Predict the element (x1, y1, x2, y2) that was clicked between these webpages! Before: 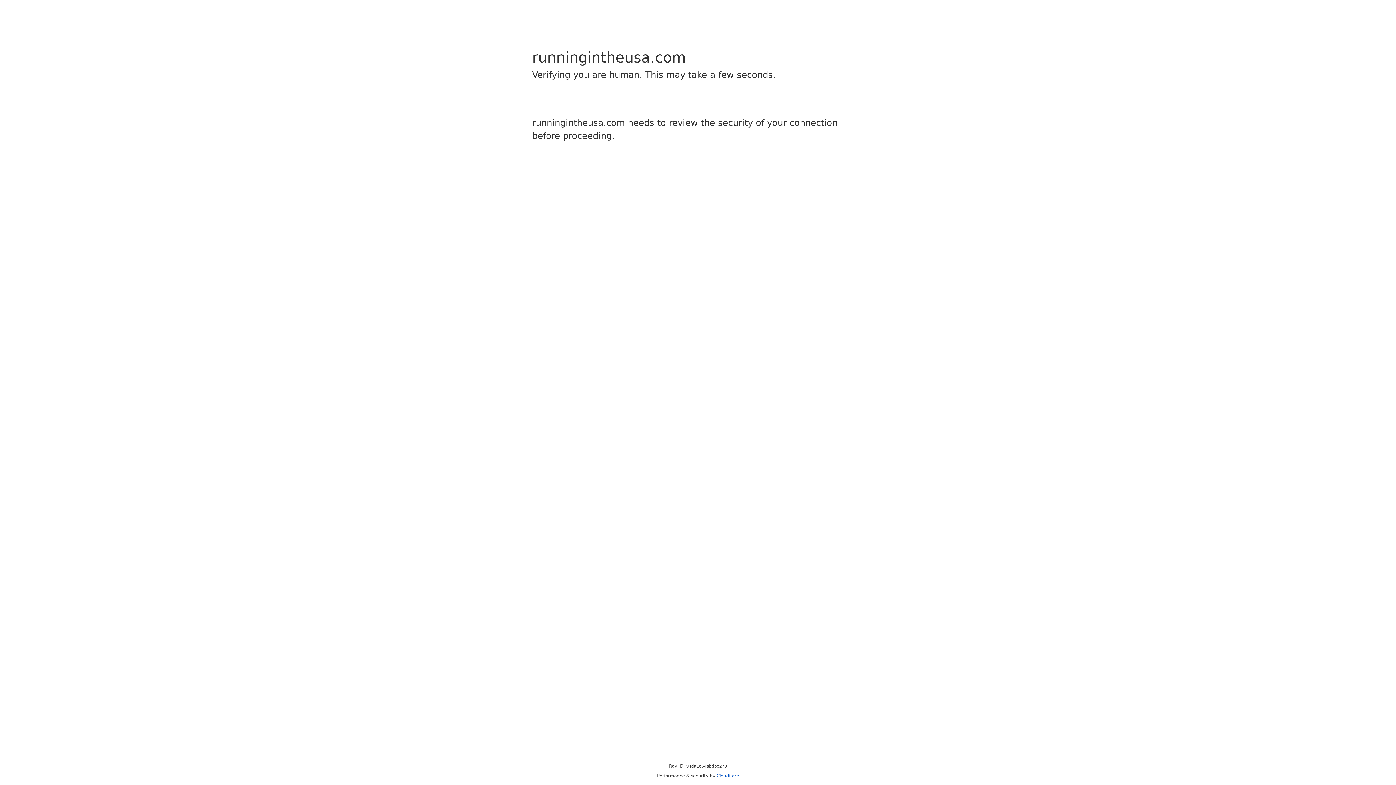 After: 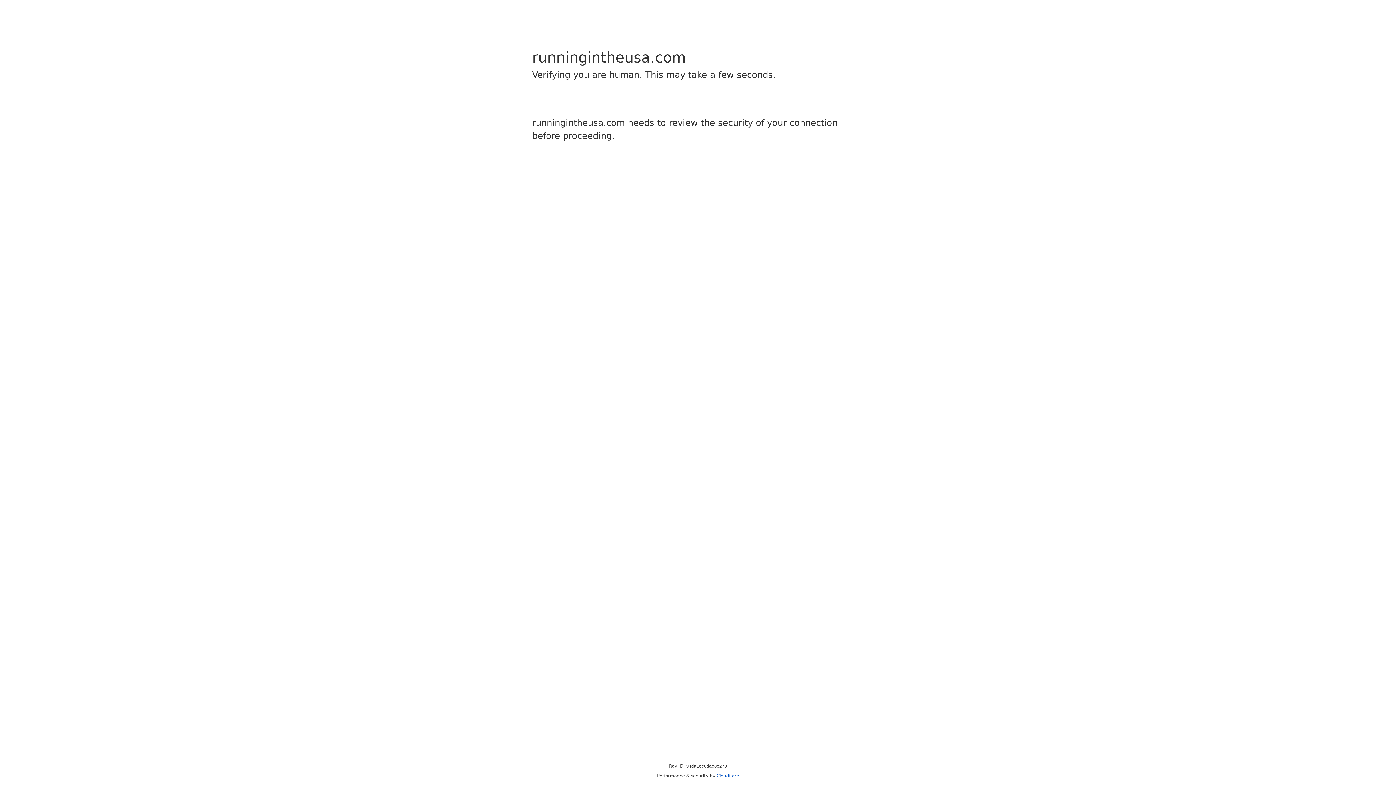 Action: bbox: (716, 773, 739, 778) label: Cloudflare